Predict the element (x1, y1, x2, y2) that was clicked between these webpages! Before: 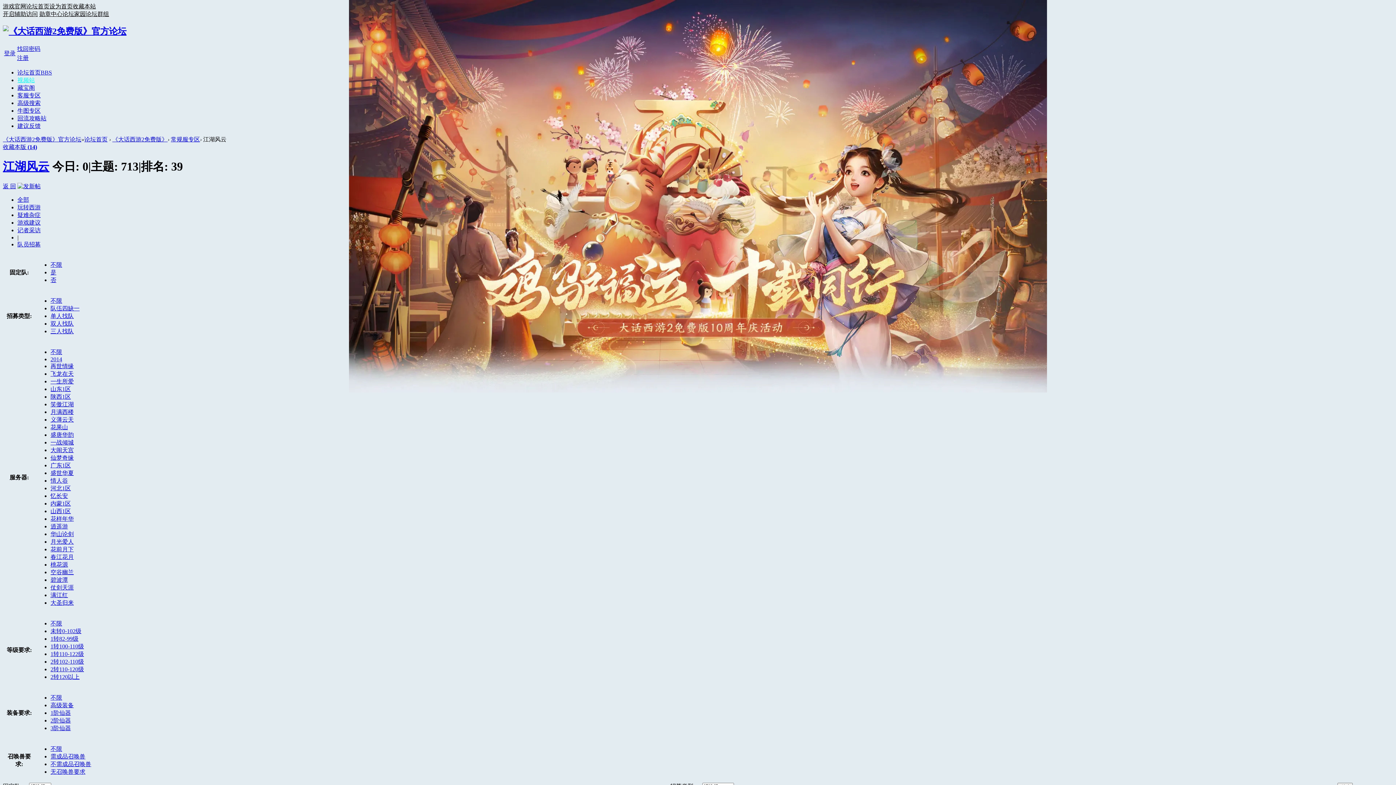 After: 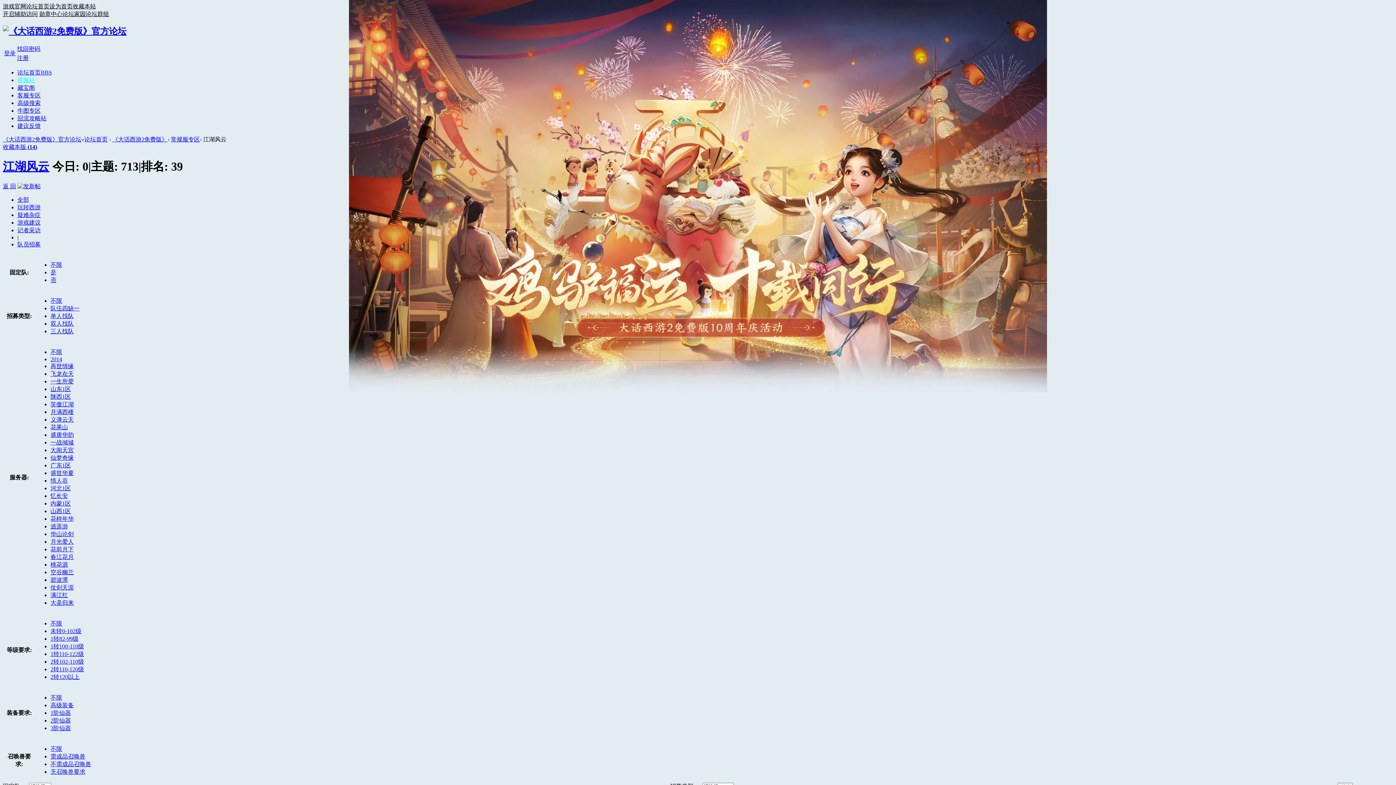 Action: label: 笑傲江湖 bbox: (50, 401, 73, 407)